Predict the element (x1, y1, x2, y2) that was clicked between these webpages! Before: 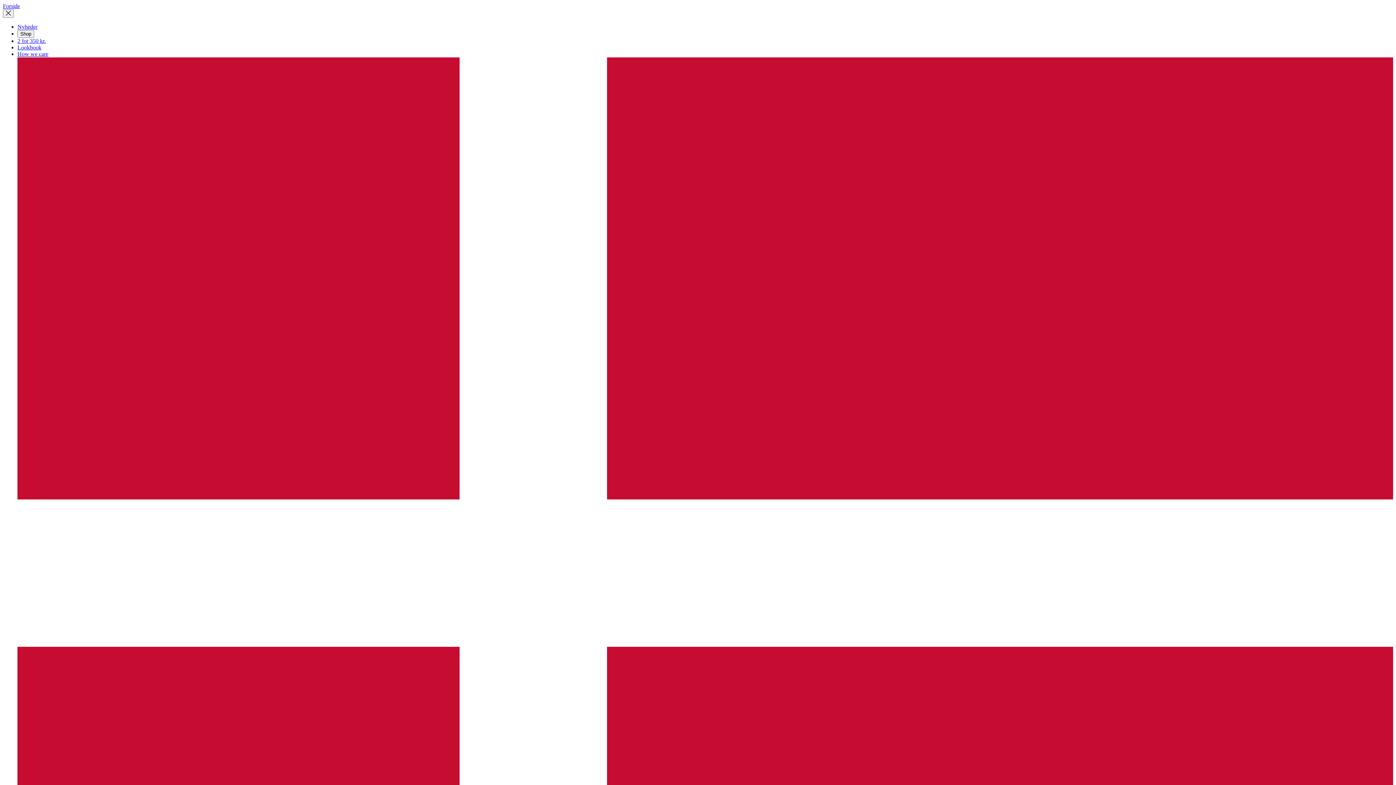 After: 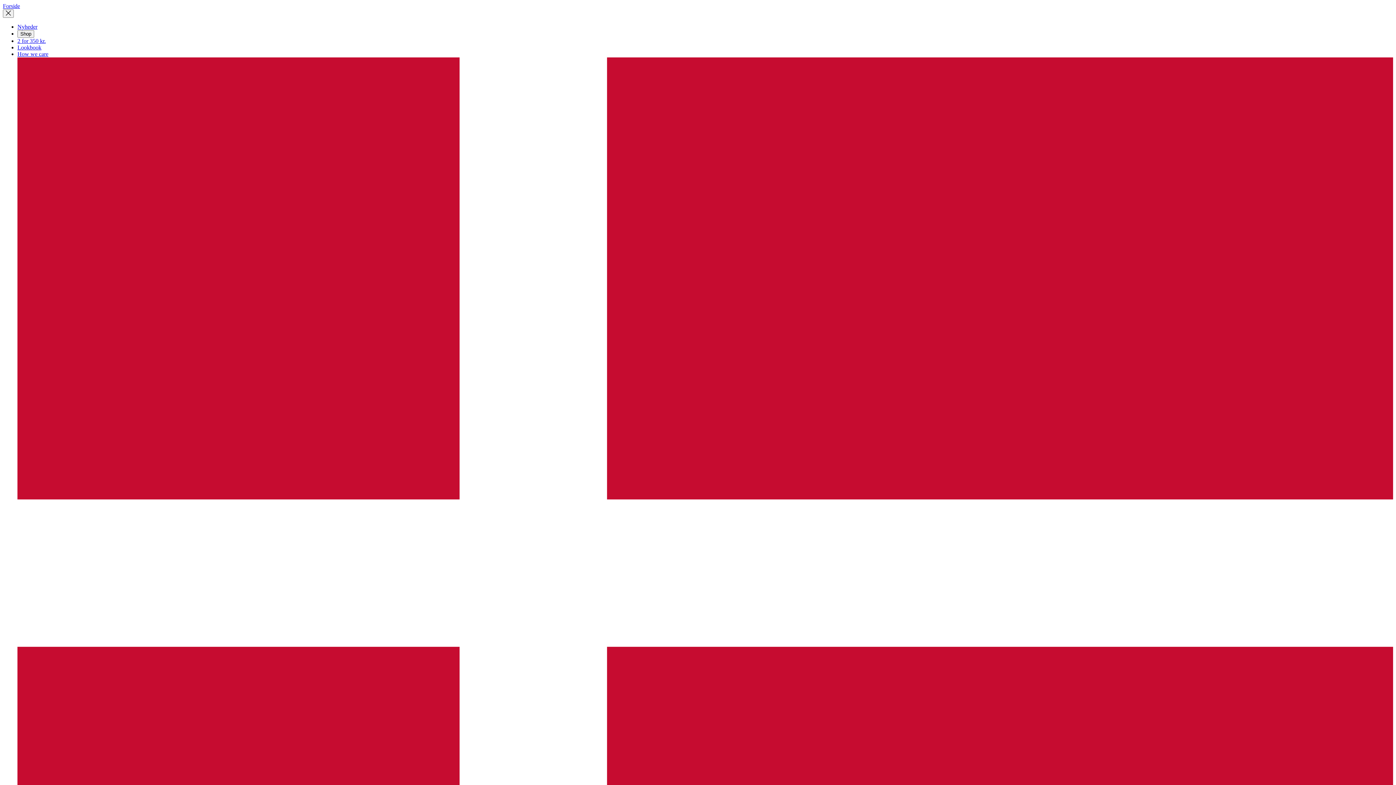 Action: label: 2 for 350 kr. bbox: (17, 37, 45, 44)